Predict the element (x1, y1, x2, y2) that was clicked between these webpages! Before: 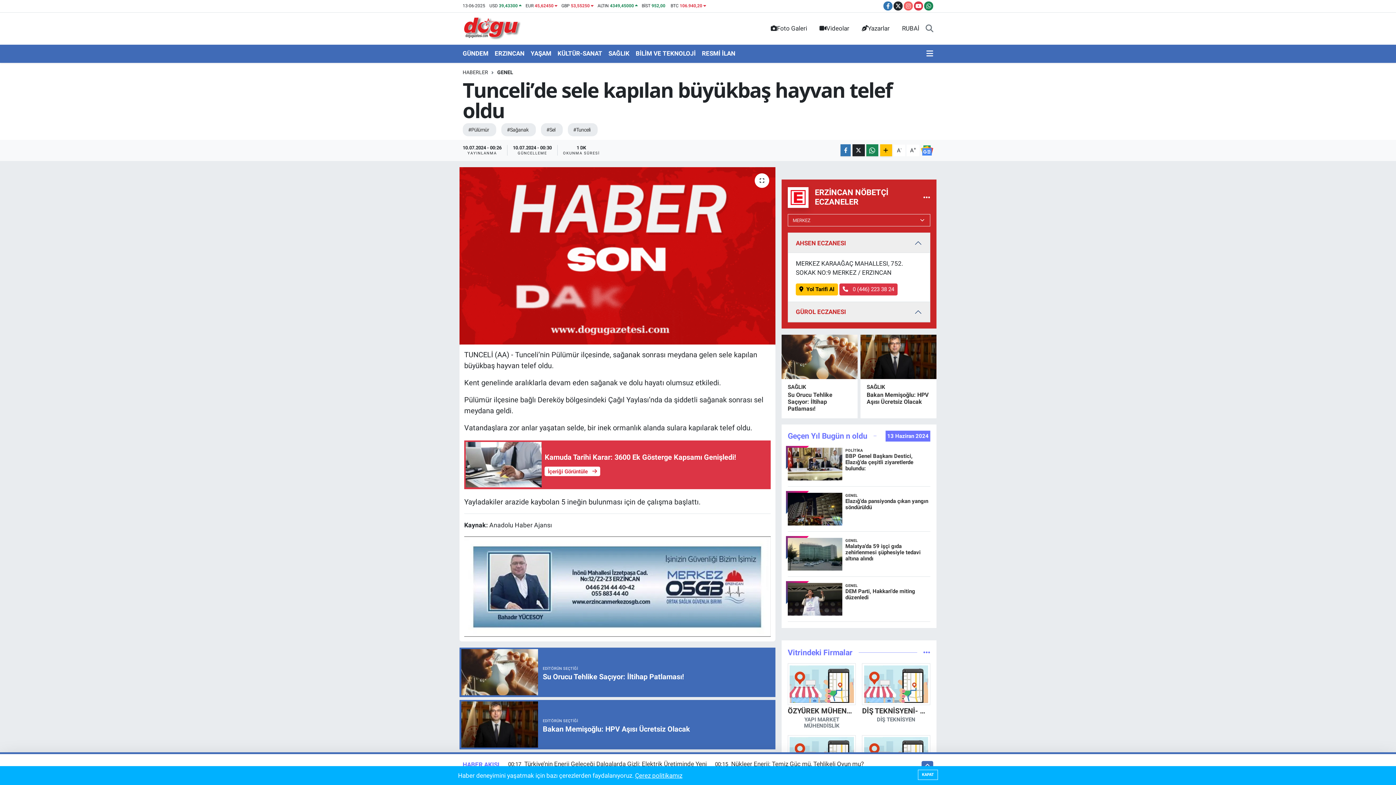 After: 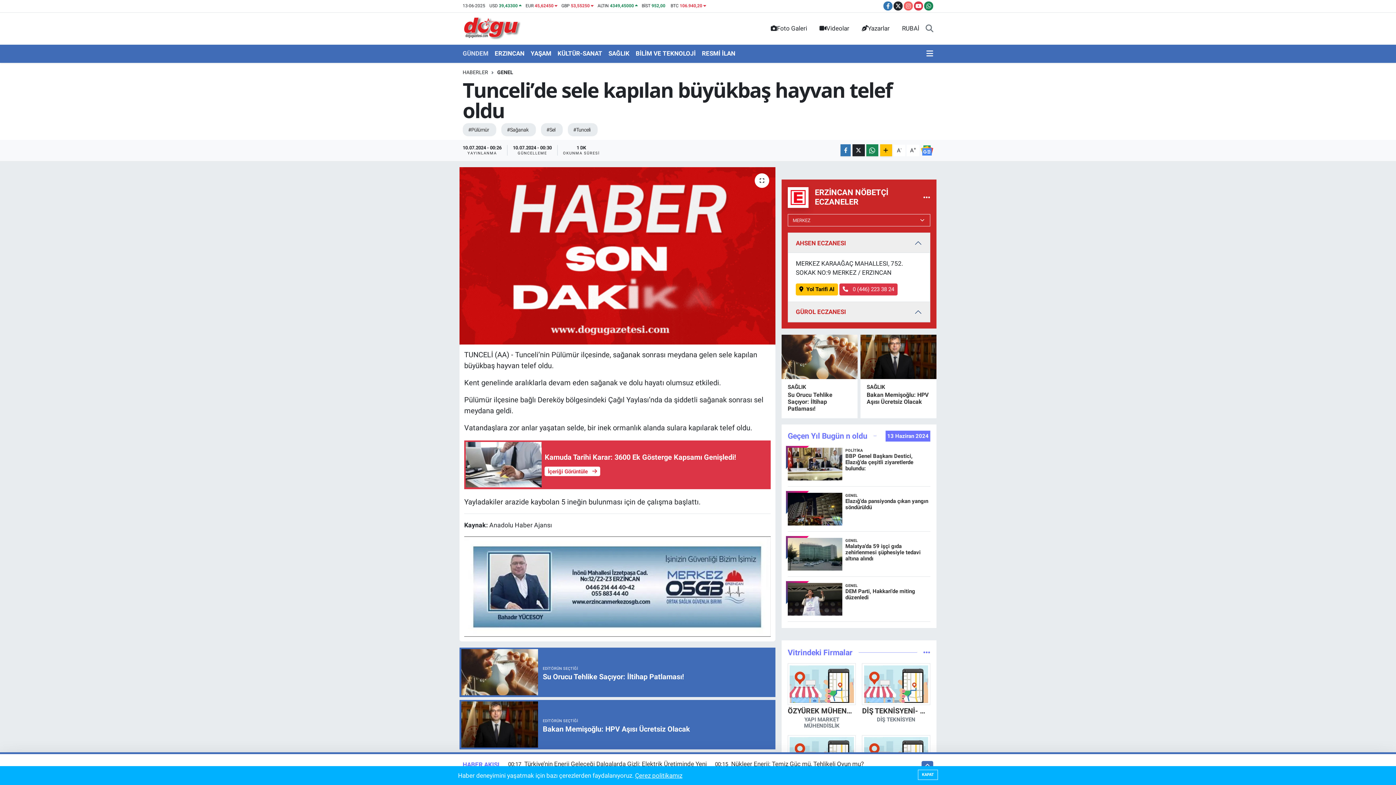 Action: label: GÜNDEM bbox: (462, 46, 494, 61)